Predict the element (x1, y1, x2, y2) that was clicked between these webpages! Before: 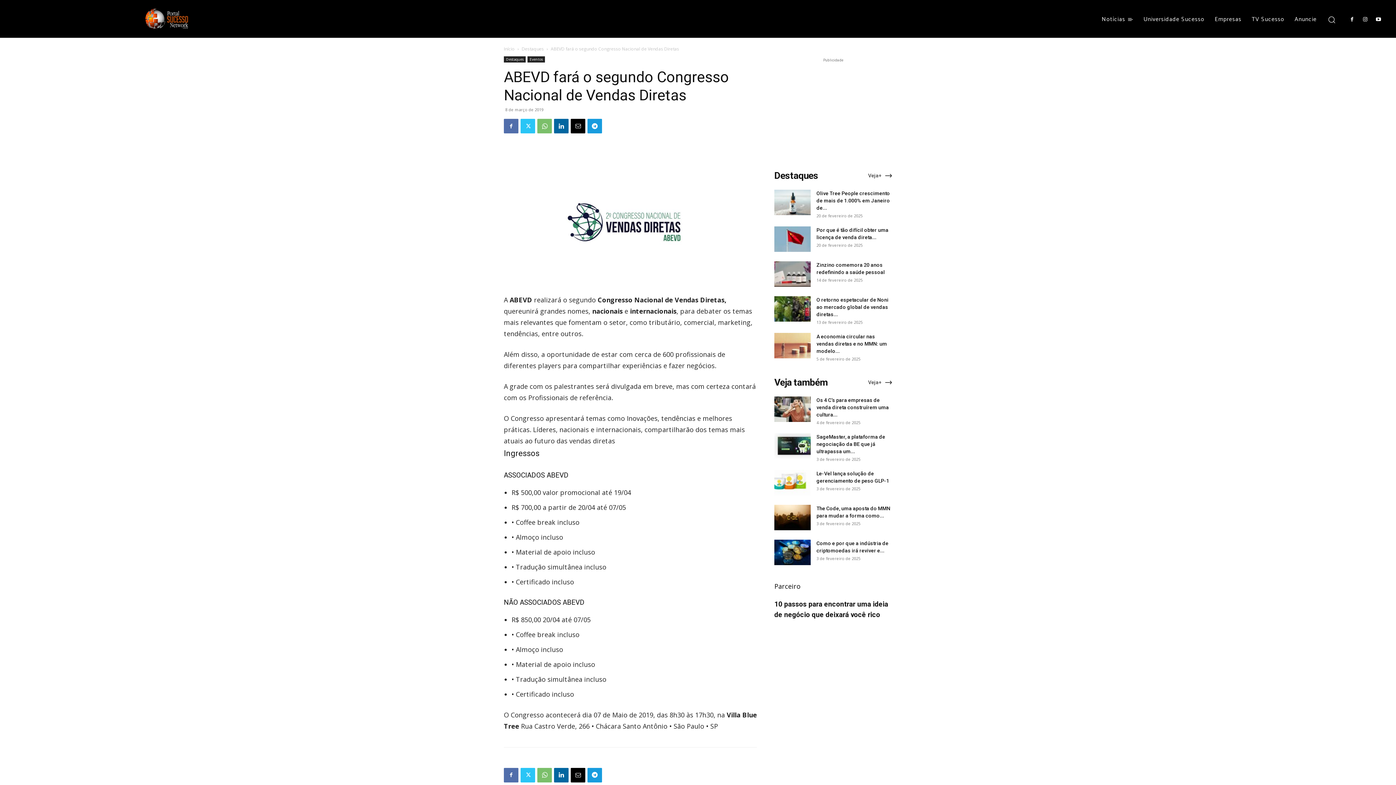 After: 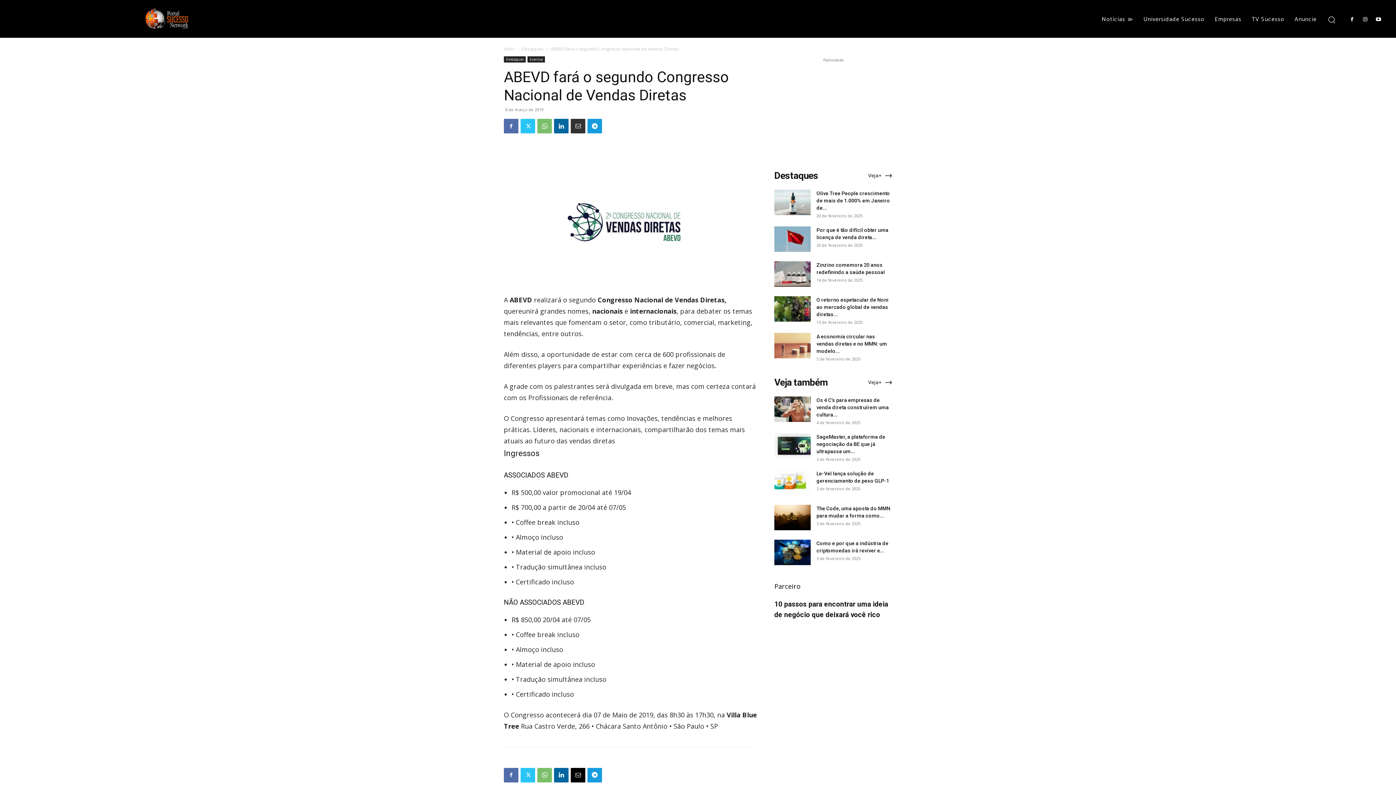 Action: bbox: (570, 118, 585, 133)